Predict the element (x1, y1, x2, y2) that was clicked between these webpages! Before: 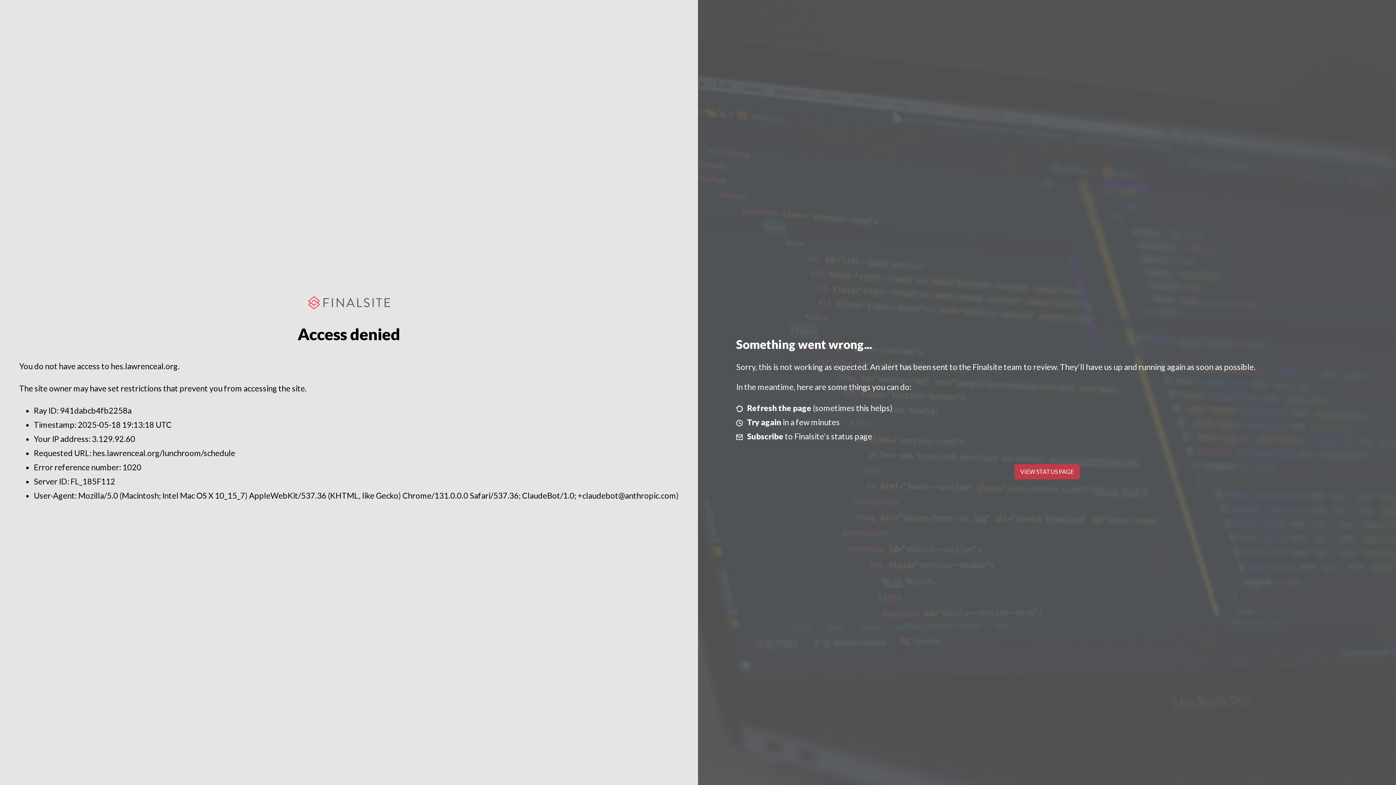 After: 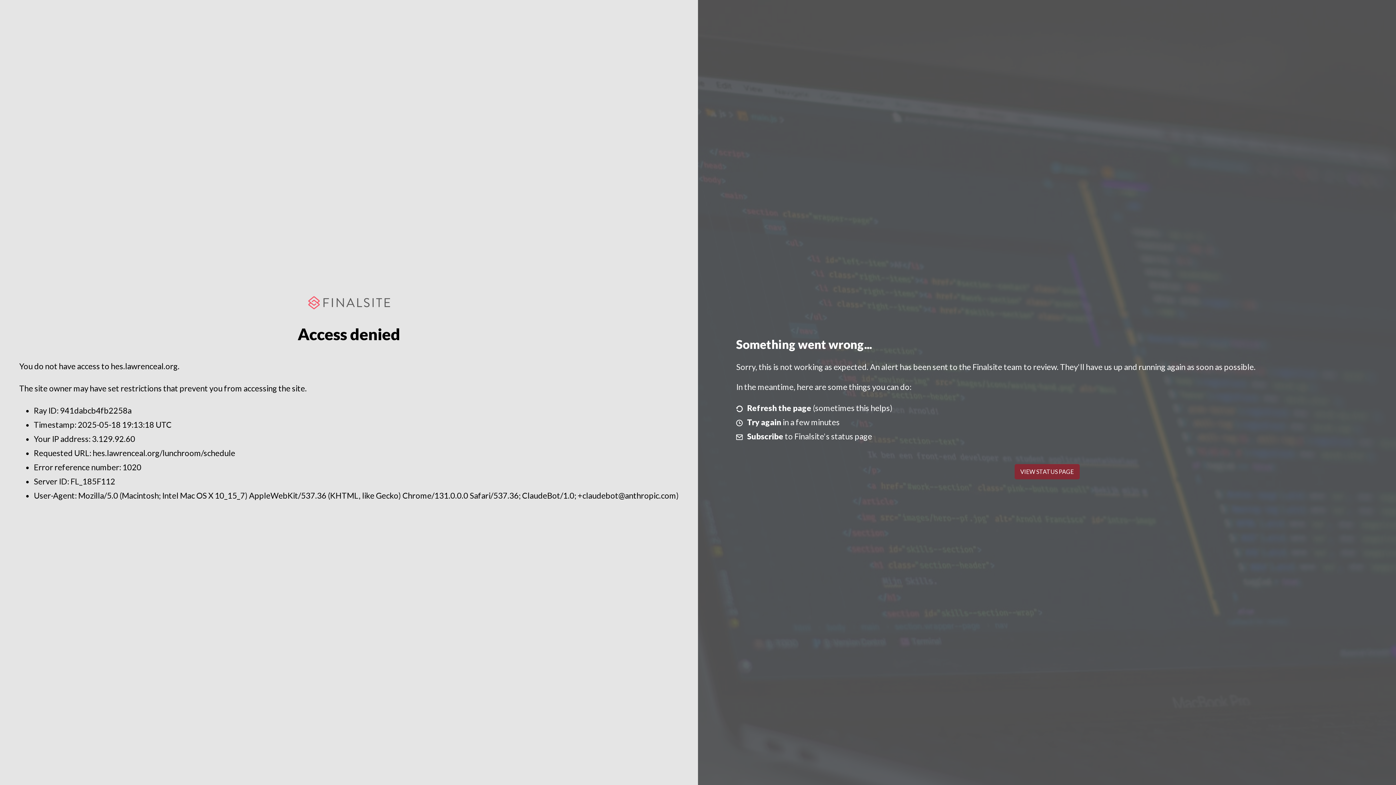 Action: bbox: (1014, 464, 1079, 479) label: VIEW STATUS PAGE